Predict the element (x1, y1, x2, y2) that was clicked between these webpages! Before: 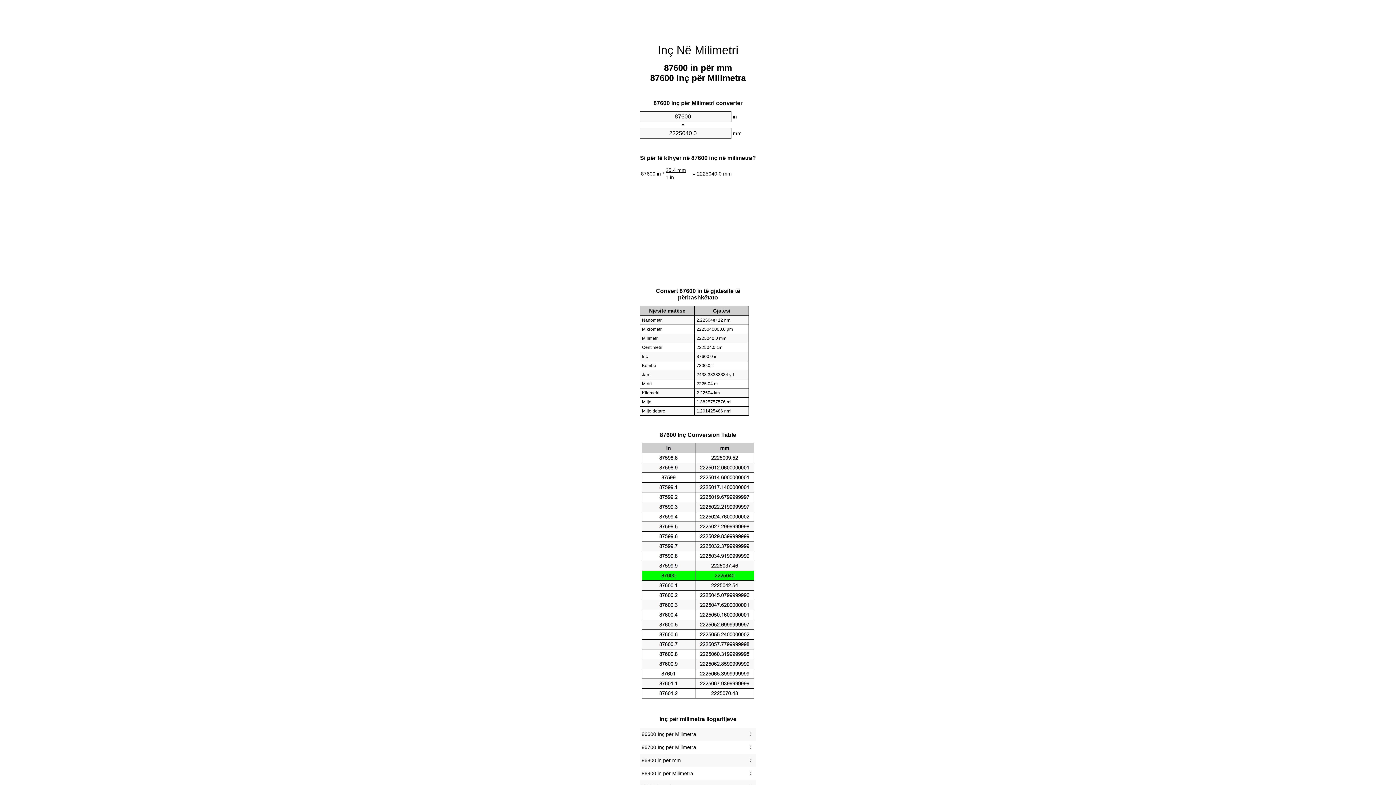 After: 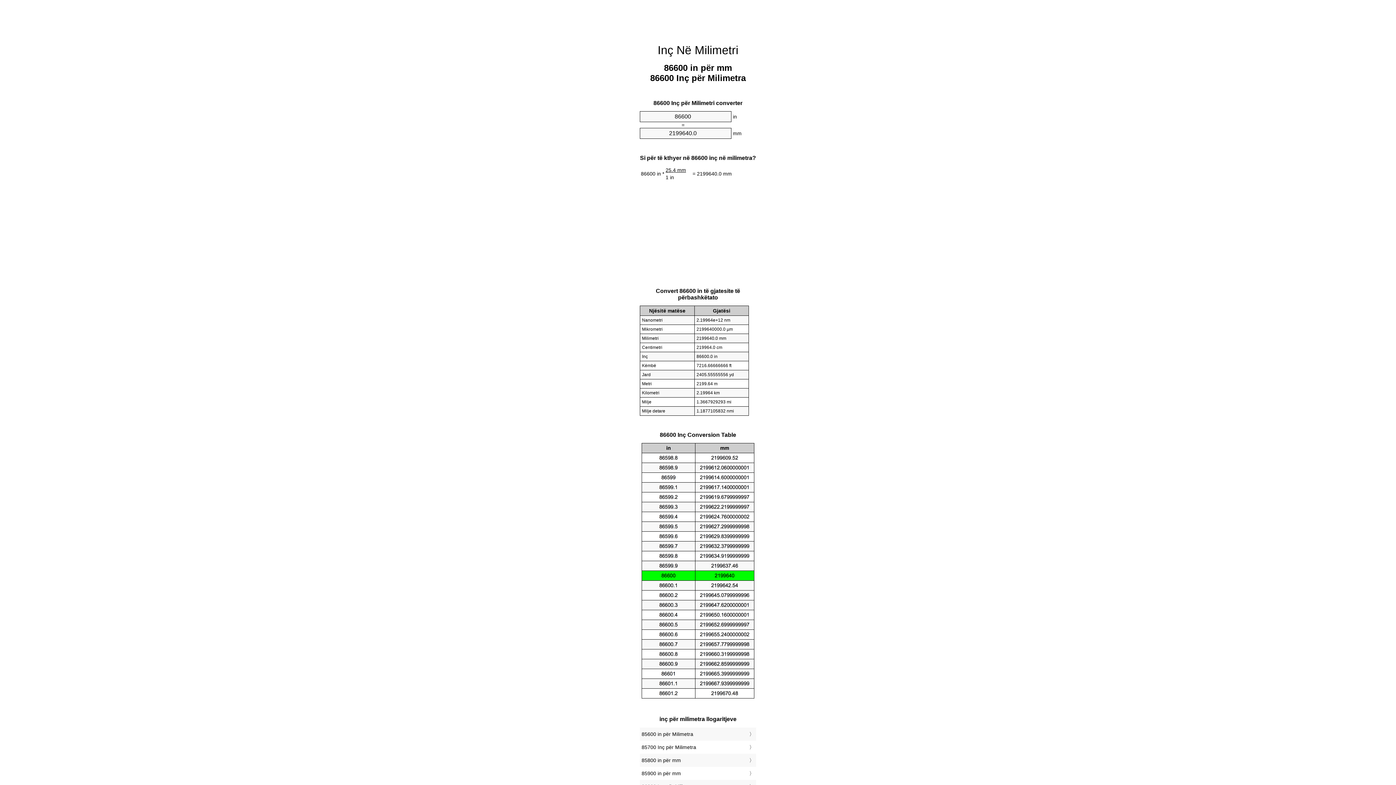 Action: bbox: (641, 729, 754, 739) label: 86600 Inç për Milimetra